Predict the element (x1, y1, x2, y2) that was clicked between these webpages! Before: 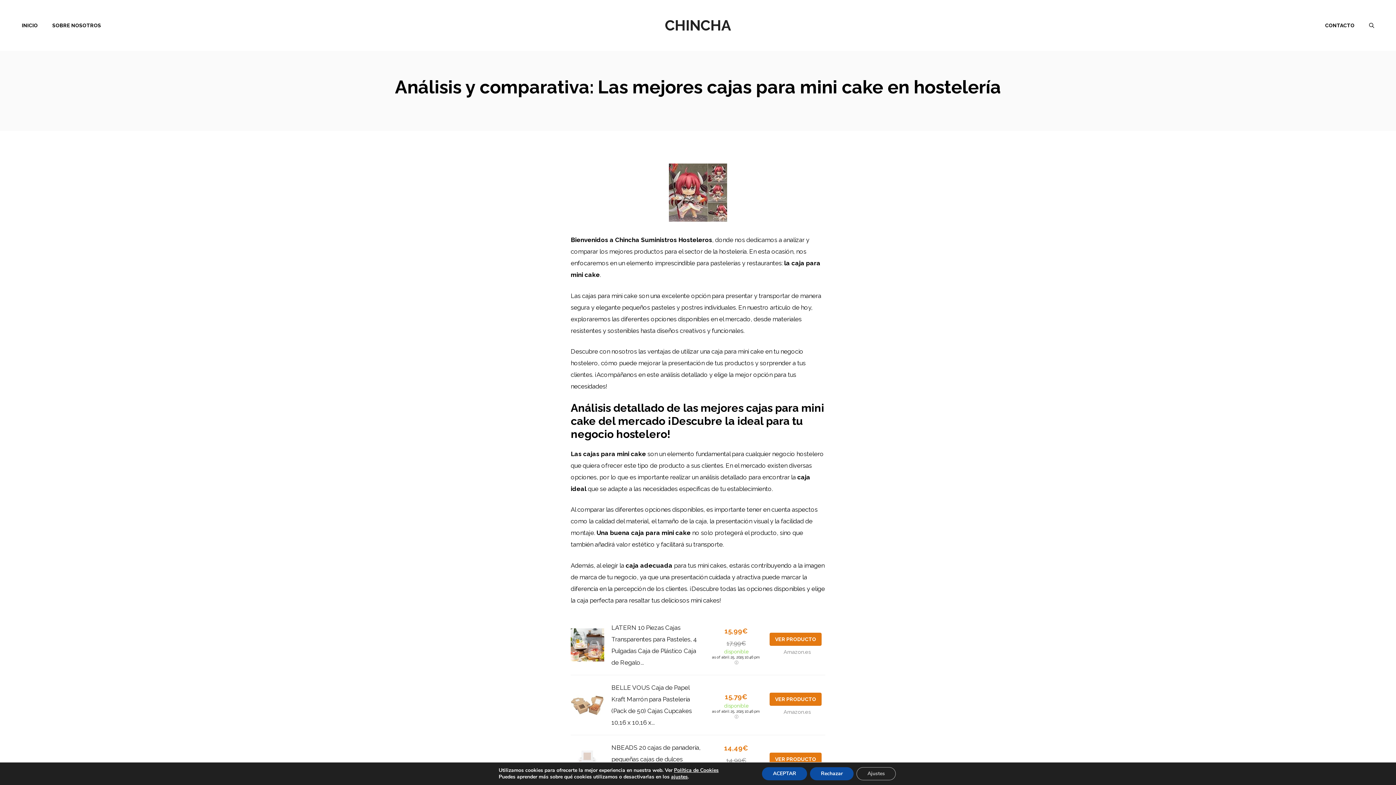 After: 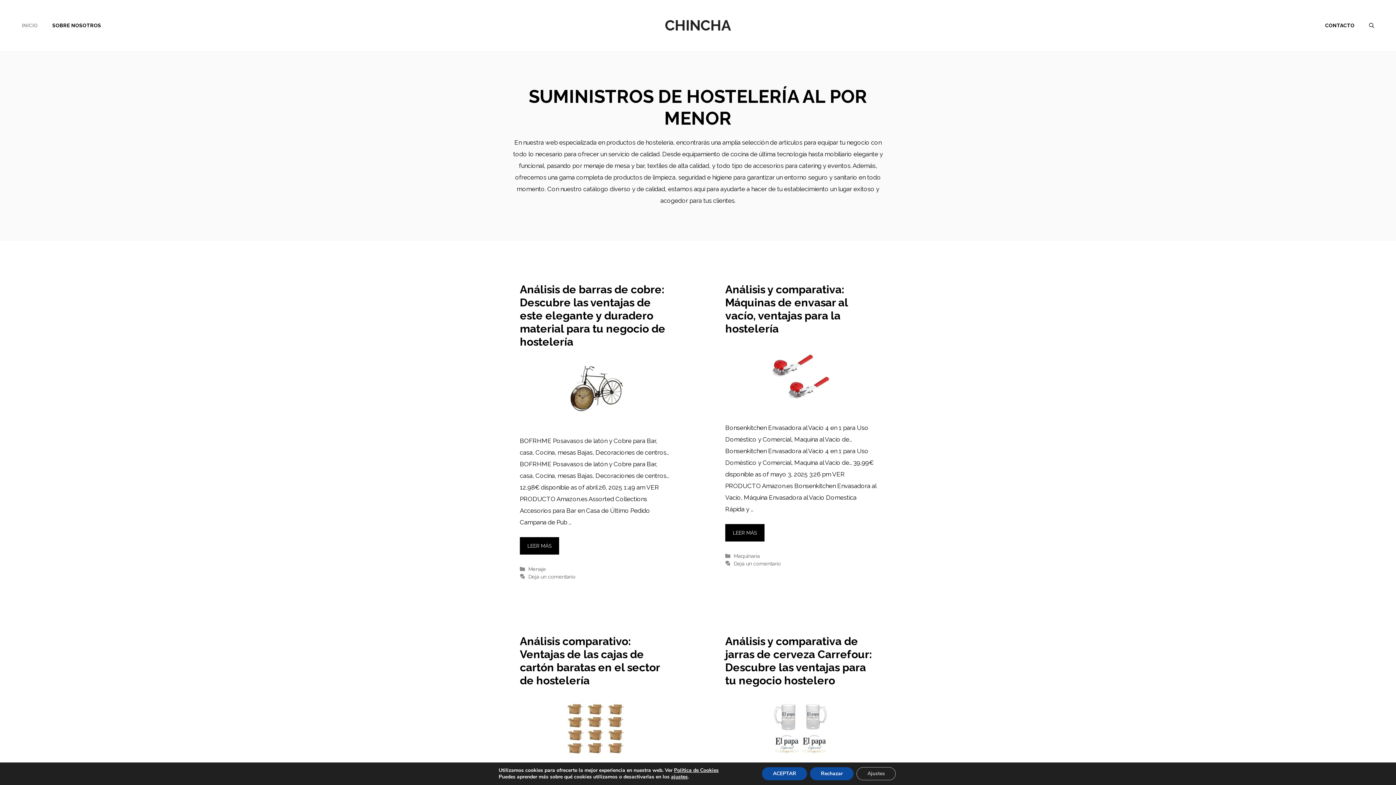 Action: bbox: (665, 16, 731, 33) label: CHINCHA